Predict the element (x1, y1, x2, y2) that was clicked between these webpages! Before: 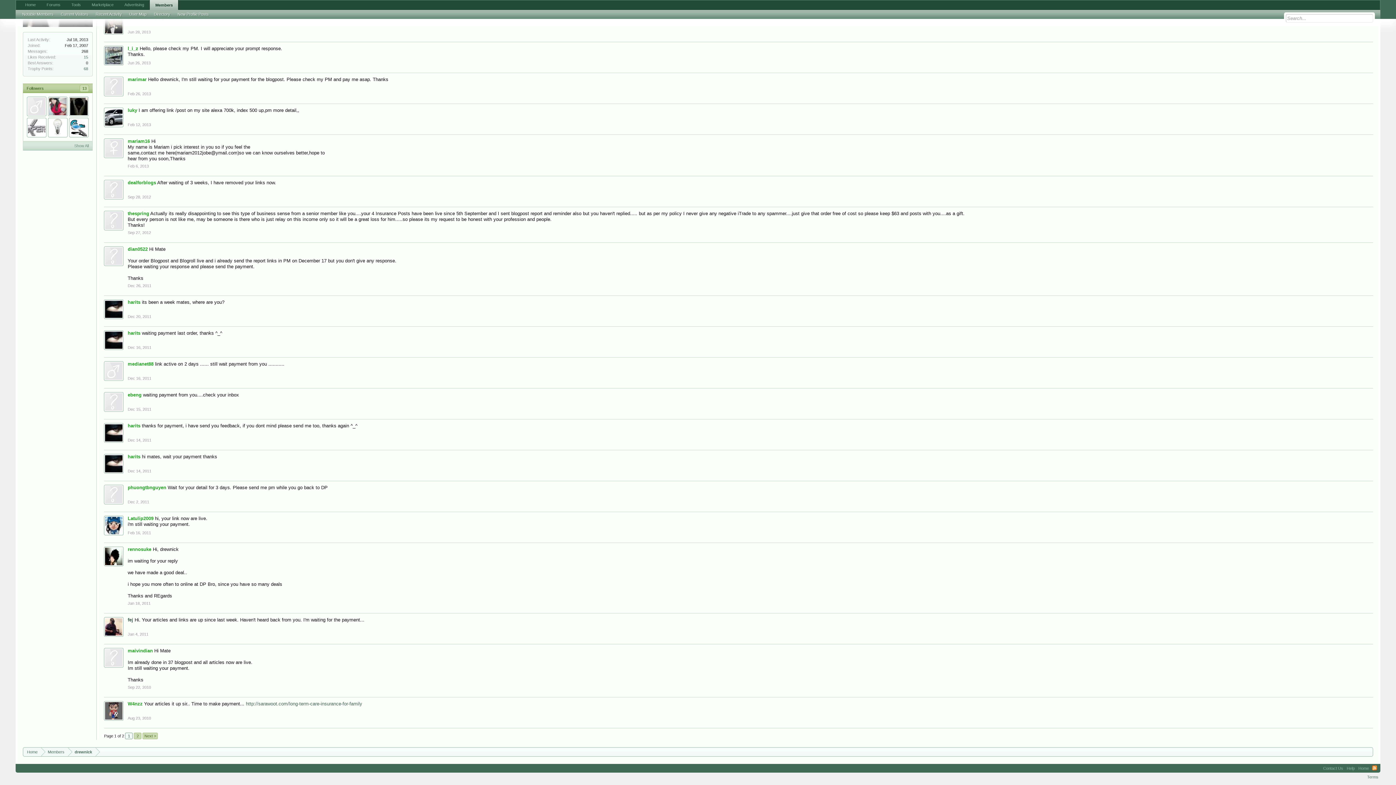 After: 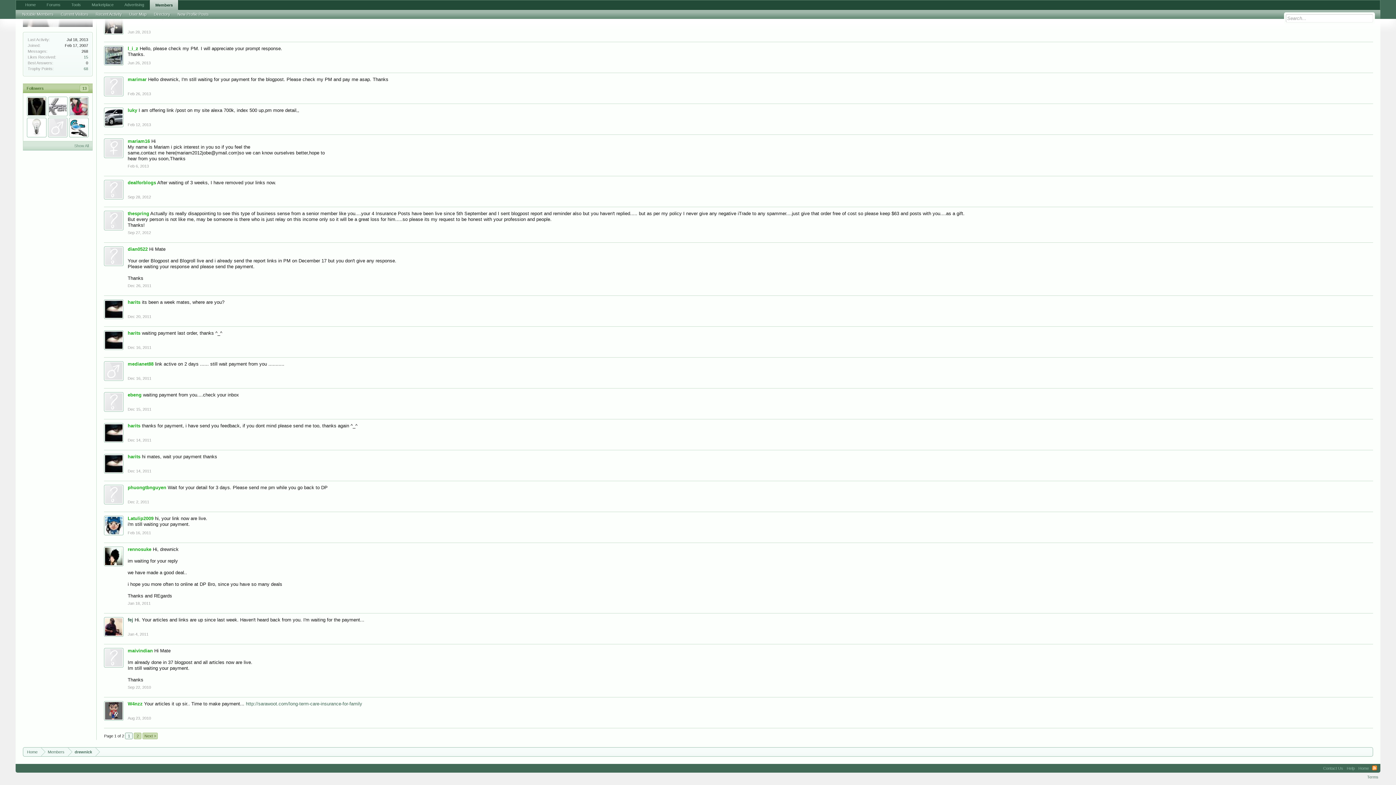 Action: label: Dec 16, 2011 bbox: (127, 376, 151, 381)